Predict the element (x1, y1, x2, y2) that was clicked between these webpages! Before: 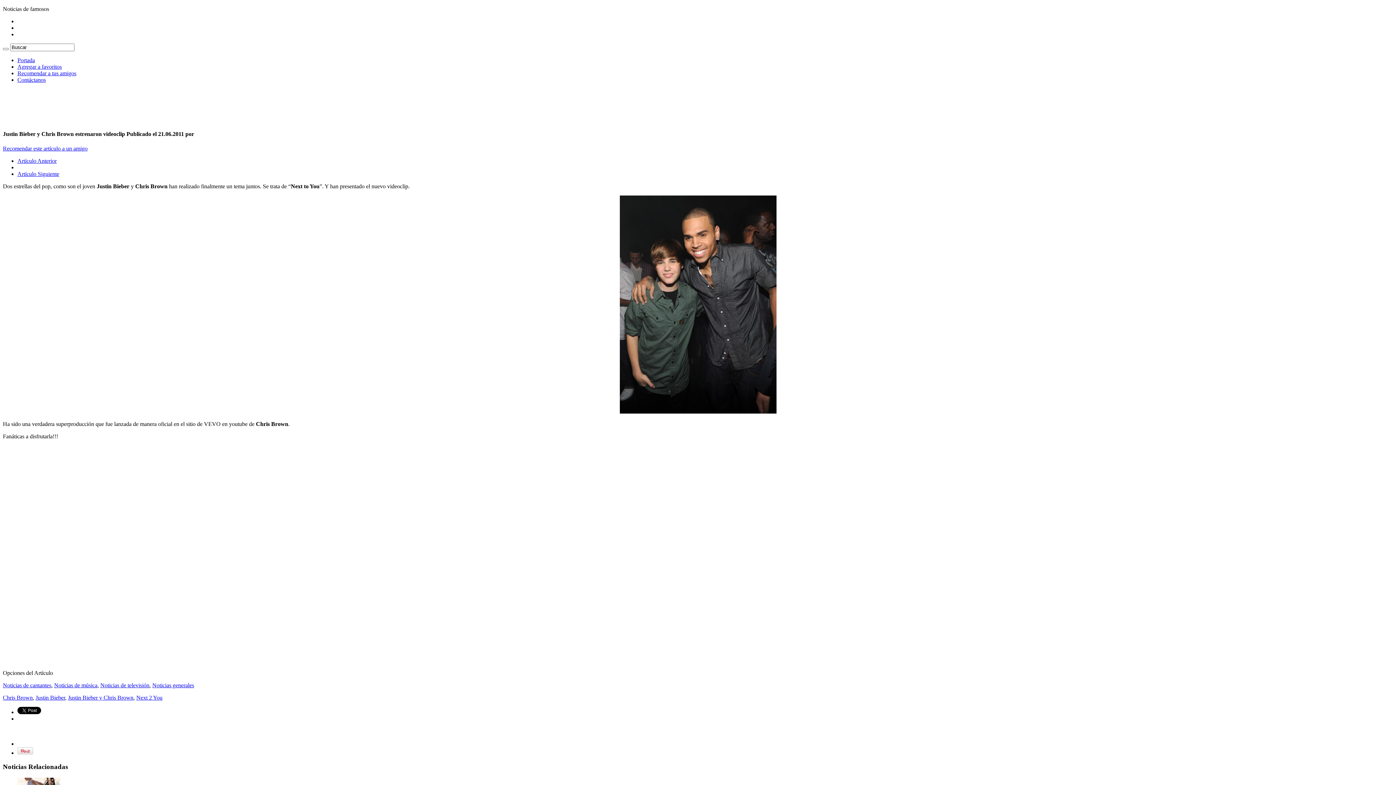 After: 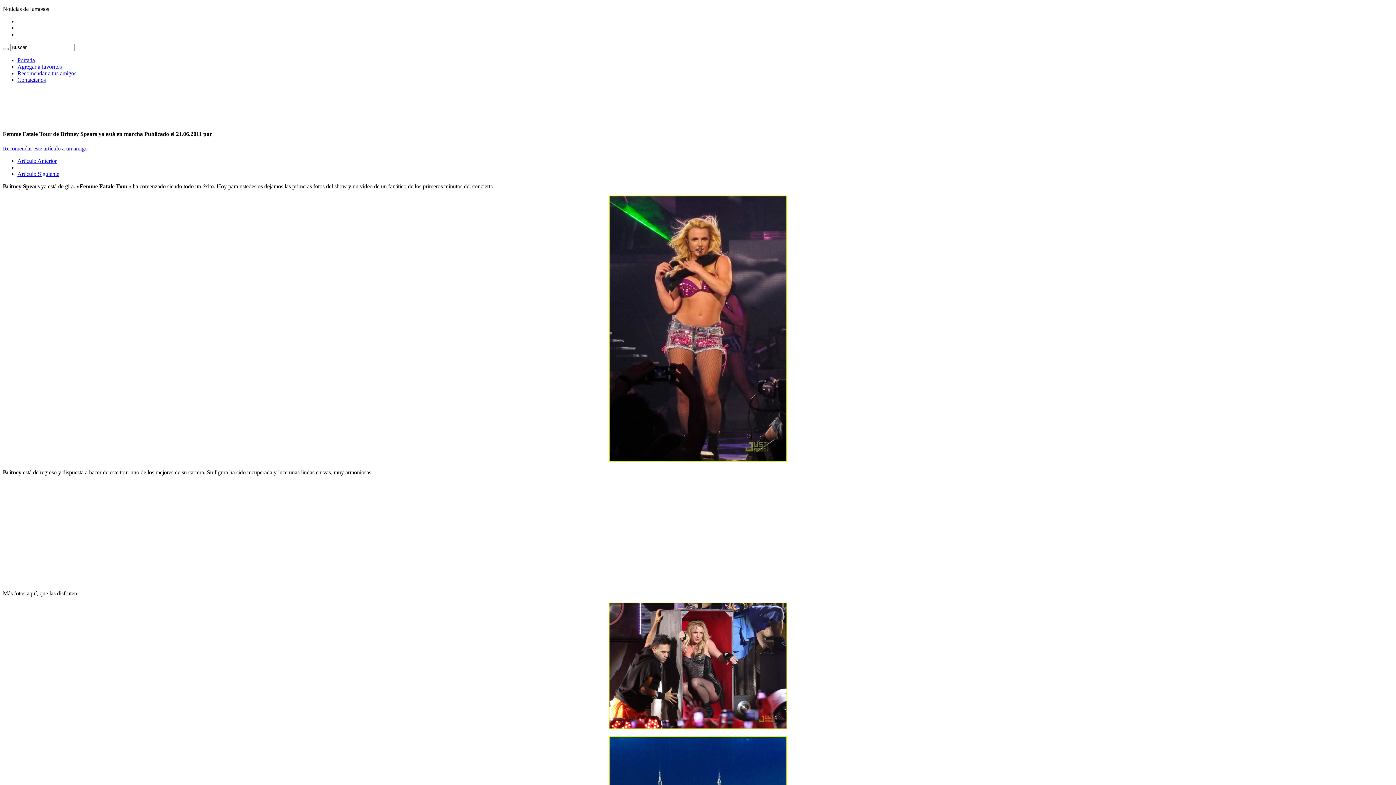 Action: label: Artículo Siguiente bbox: (17, 170, 59, 176)